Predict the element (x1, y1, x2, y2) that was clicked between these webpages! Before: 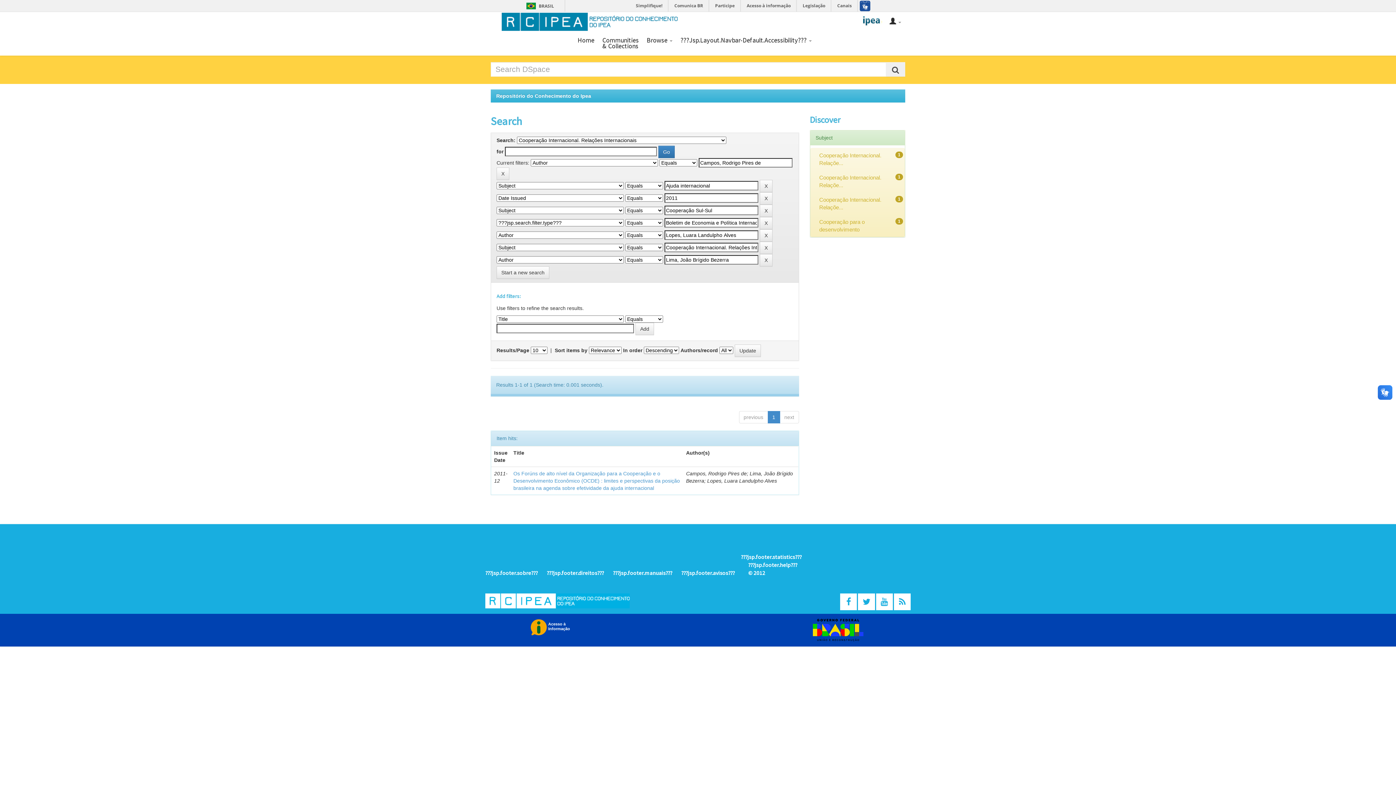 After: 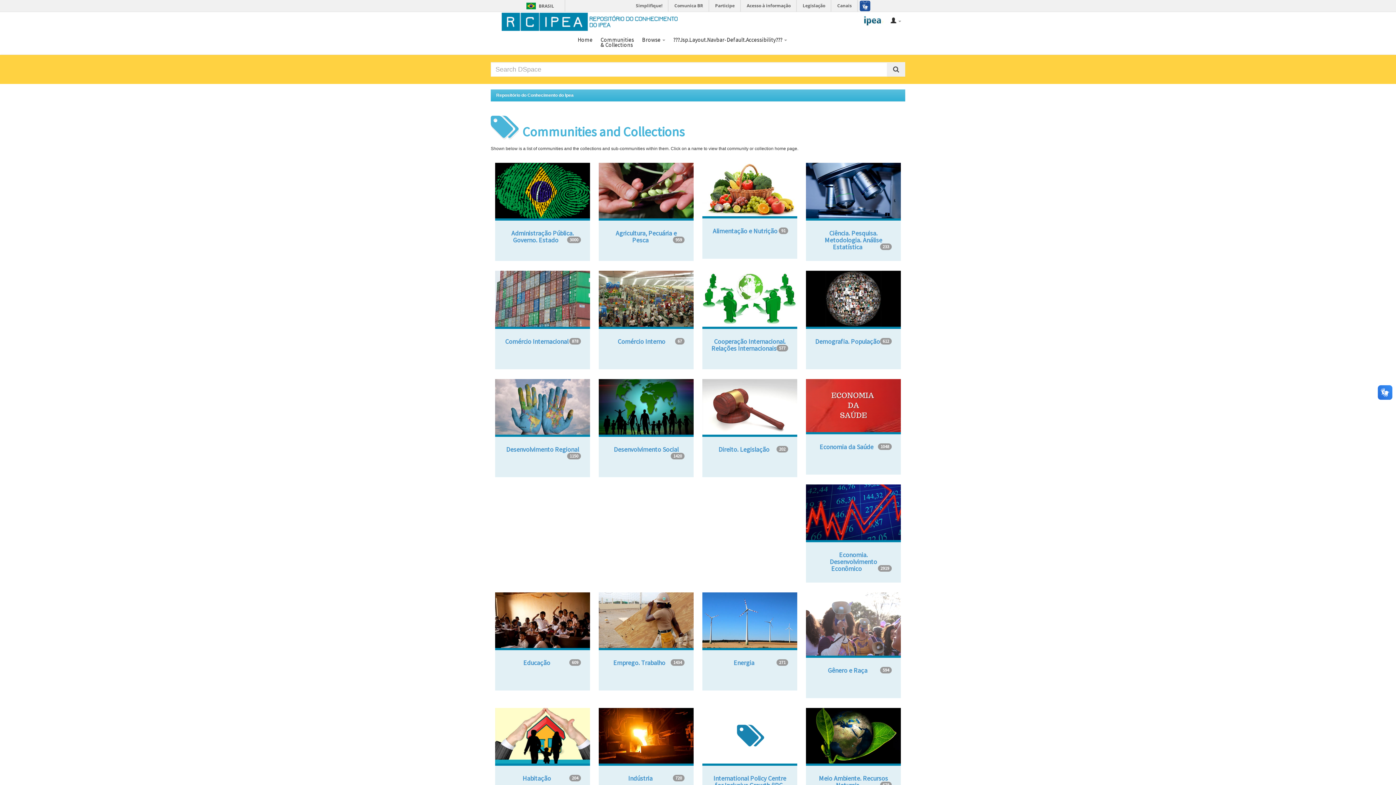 Action: bbox: (602, 30, 639, 50) label: Communities
& Collections